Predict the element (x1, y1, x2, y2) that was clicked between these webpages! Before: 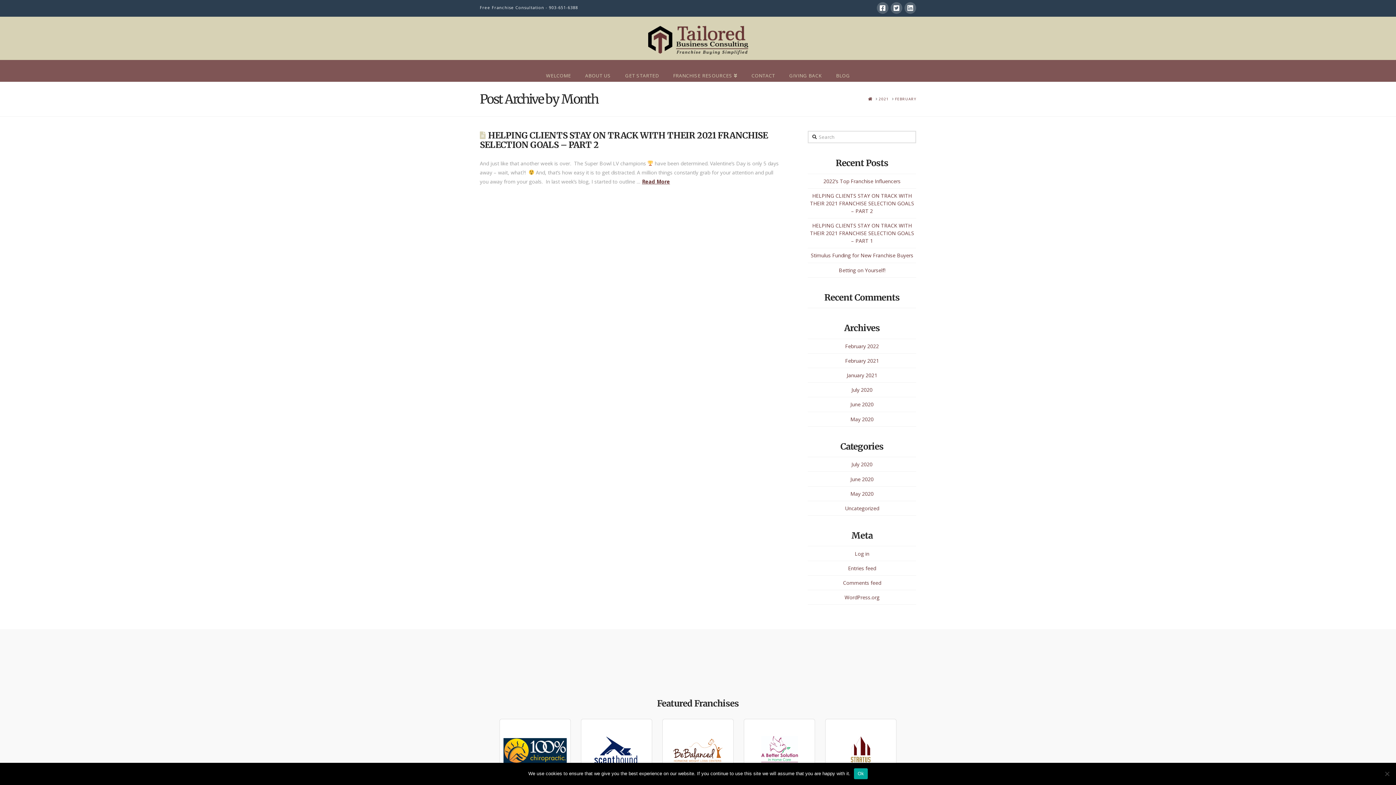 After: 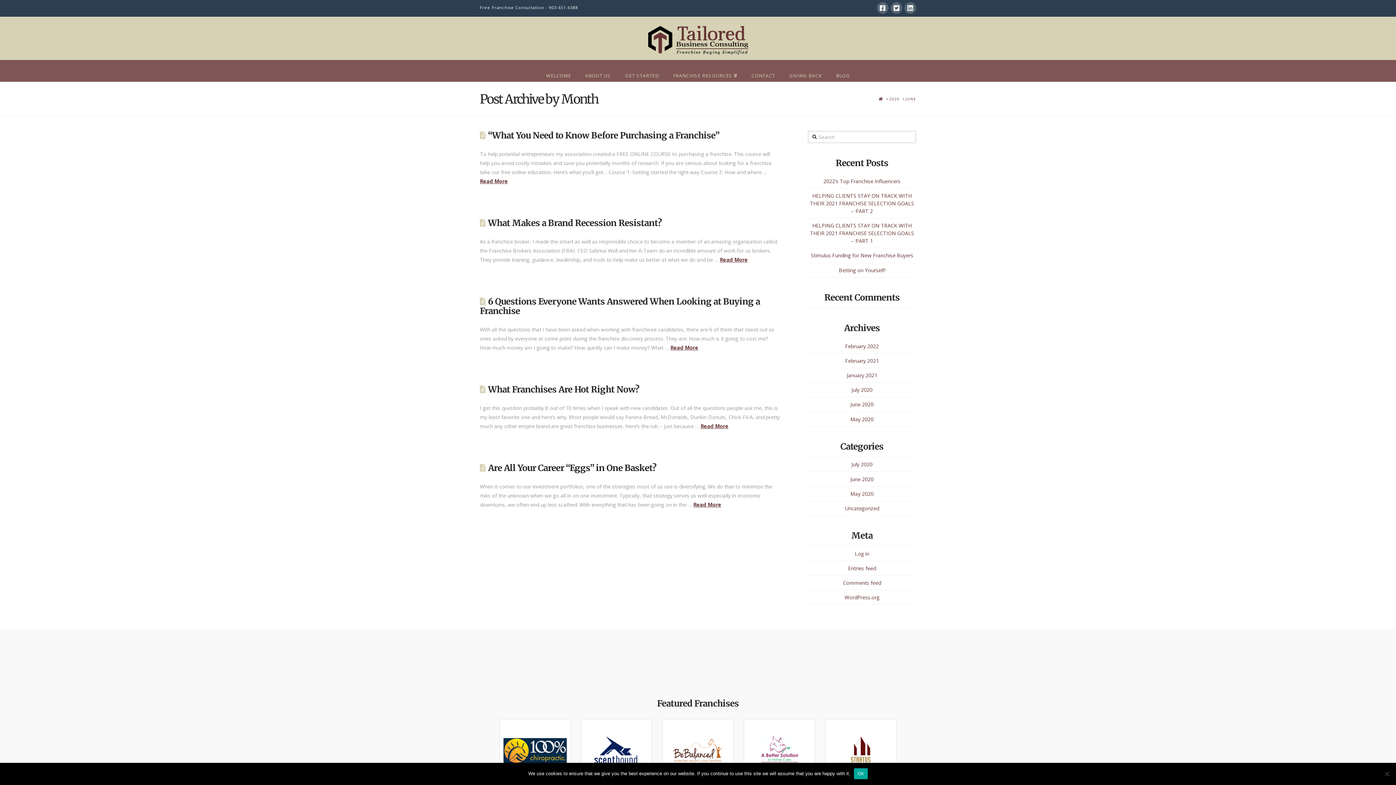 Action: label: June 2020 bbox: (850, 401, 873, 408)